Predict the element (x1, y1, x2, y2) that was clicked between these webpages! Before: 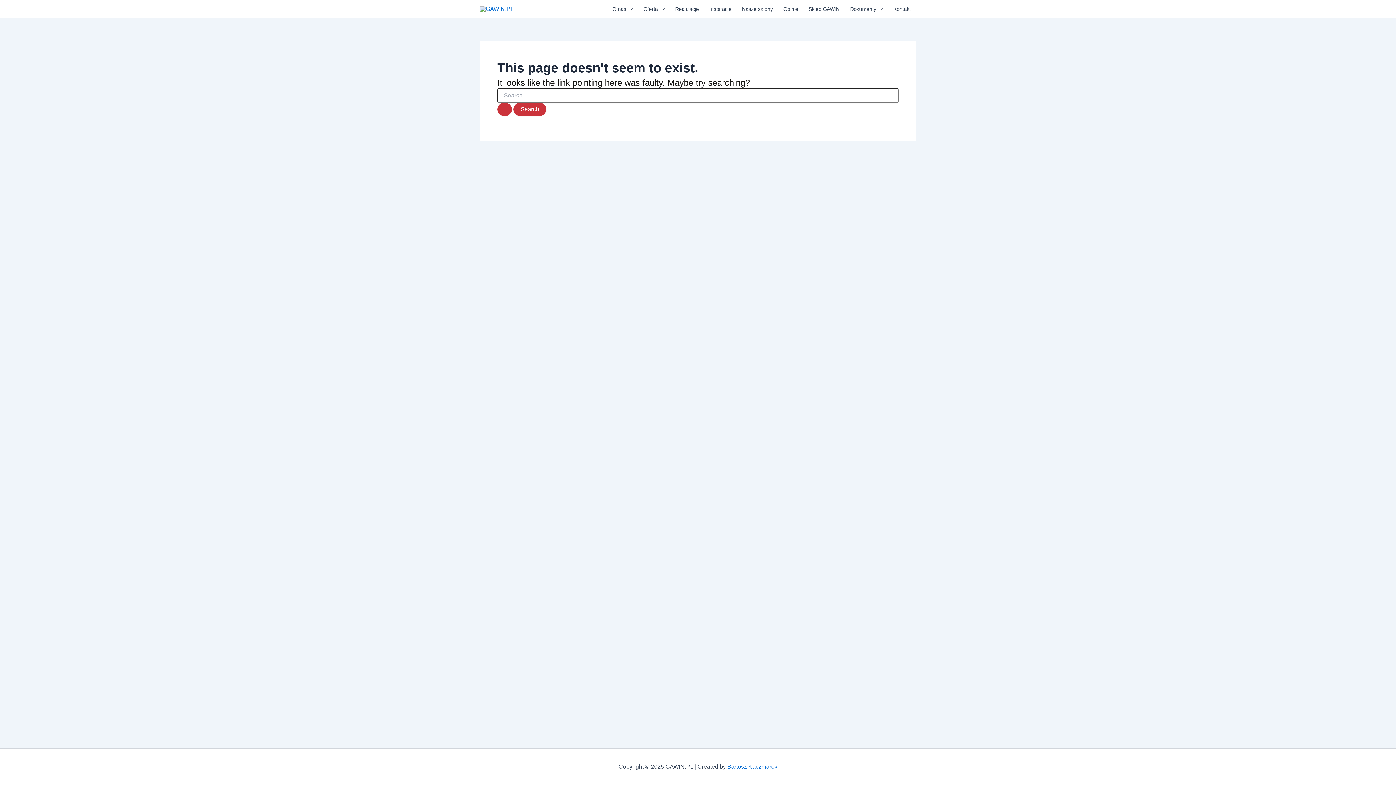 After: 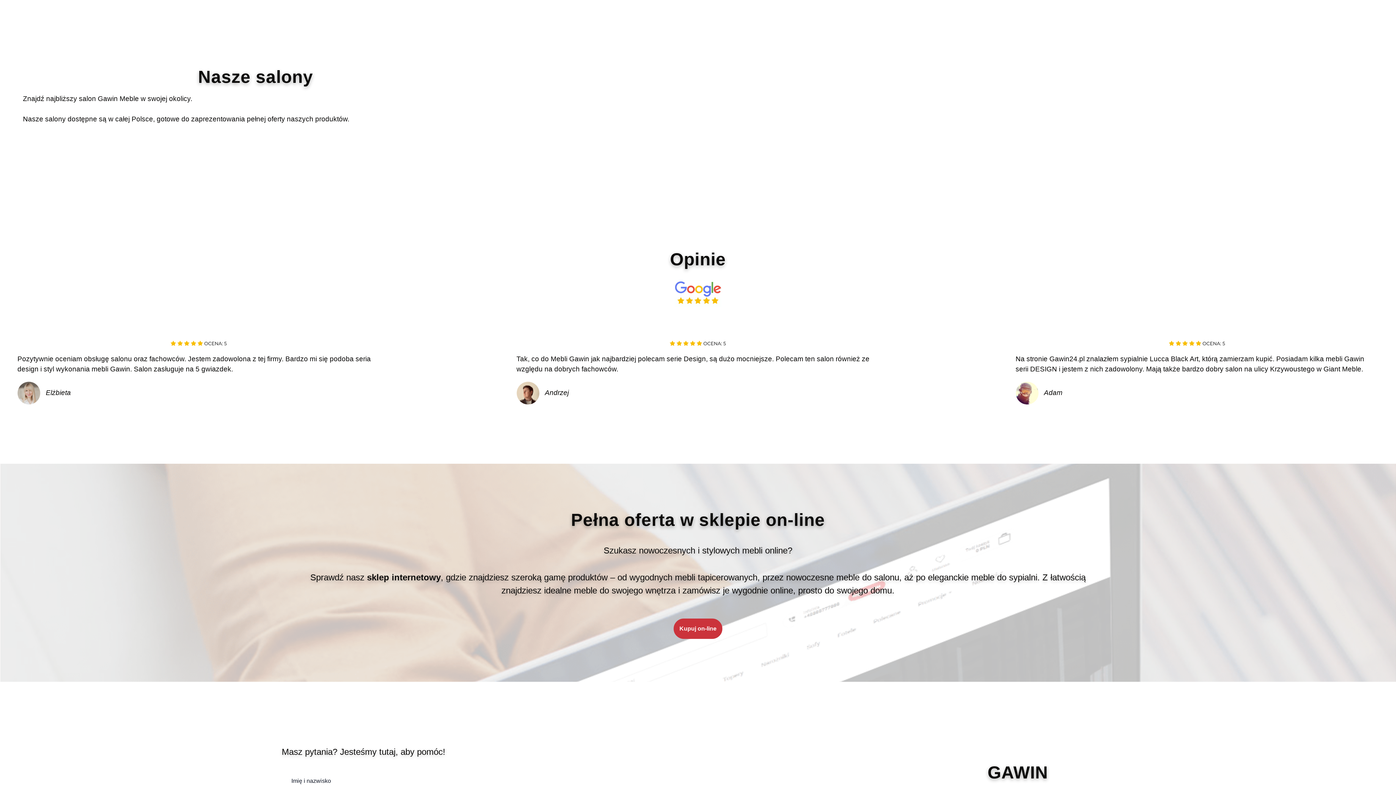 Action: label: Nasze salony bbox: (736, 0, 778, 18)